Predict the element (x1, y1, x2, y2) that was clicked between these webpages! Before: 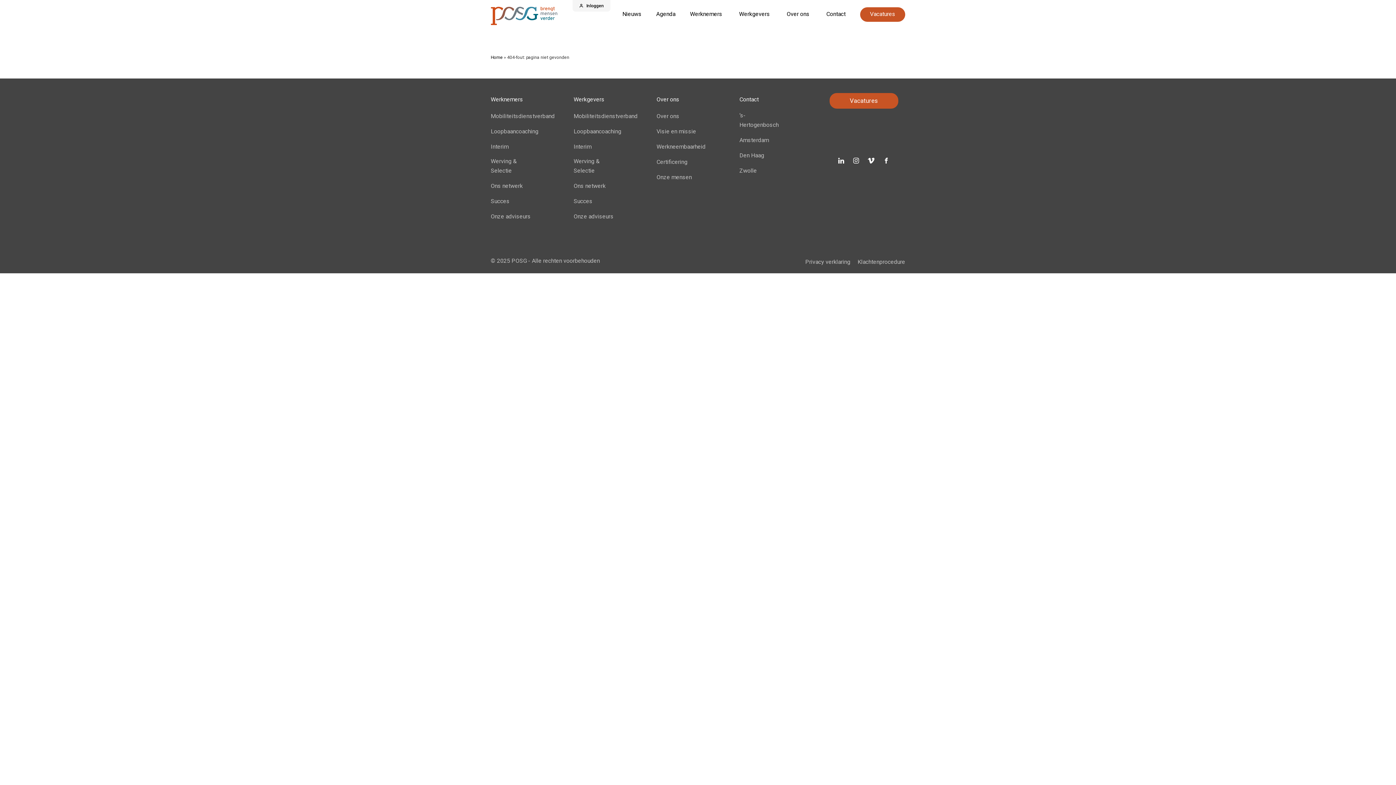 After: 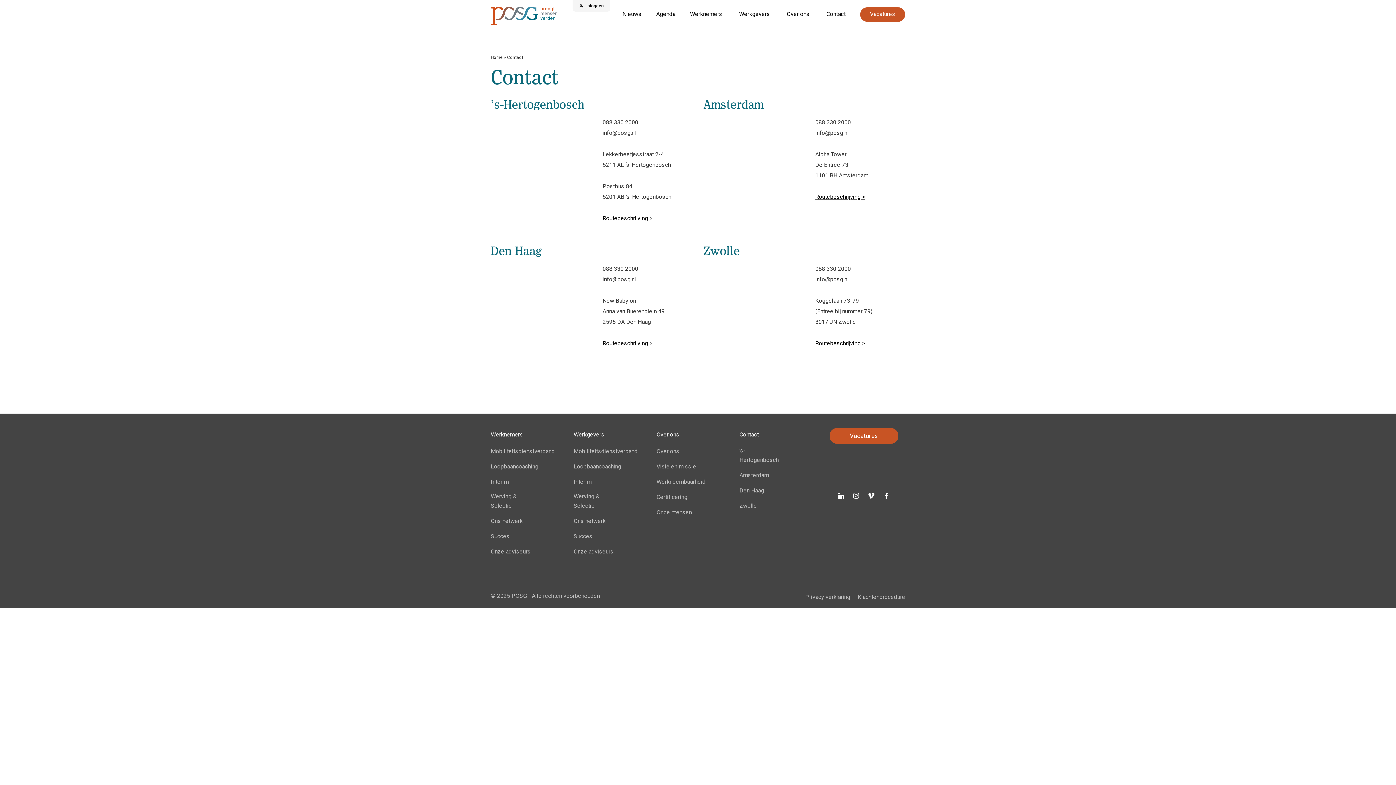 Action: bbox: (739, 110, 781, 129) label: ’s-Hertogenbosch